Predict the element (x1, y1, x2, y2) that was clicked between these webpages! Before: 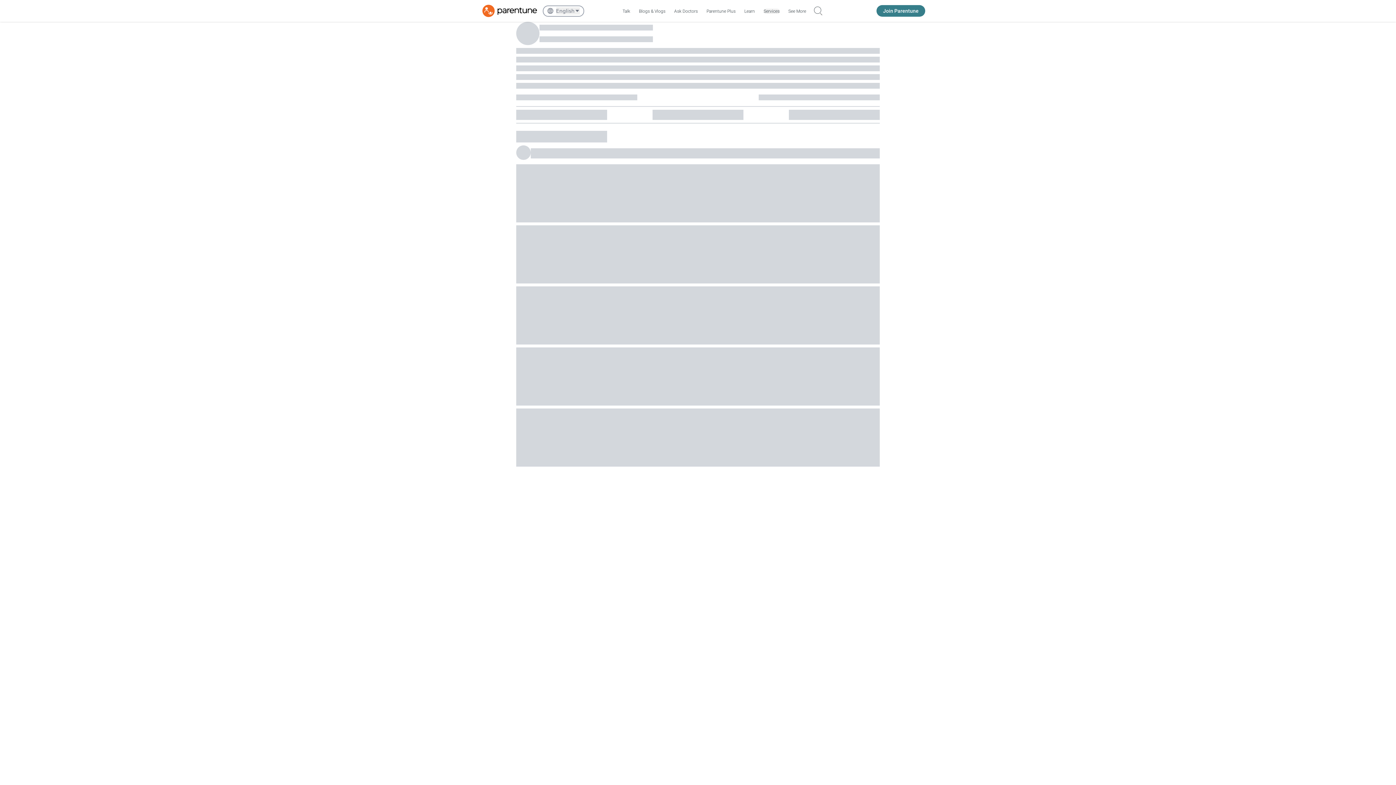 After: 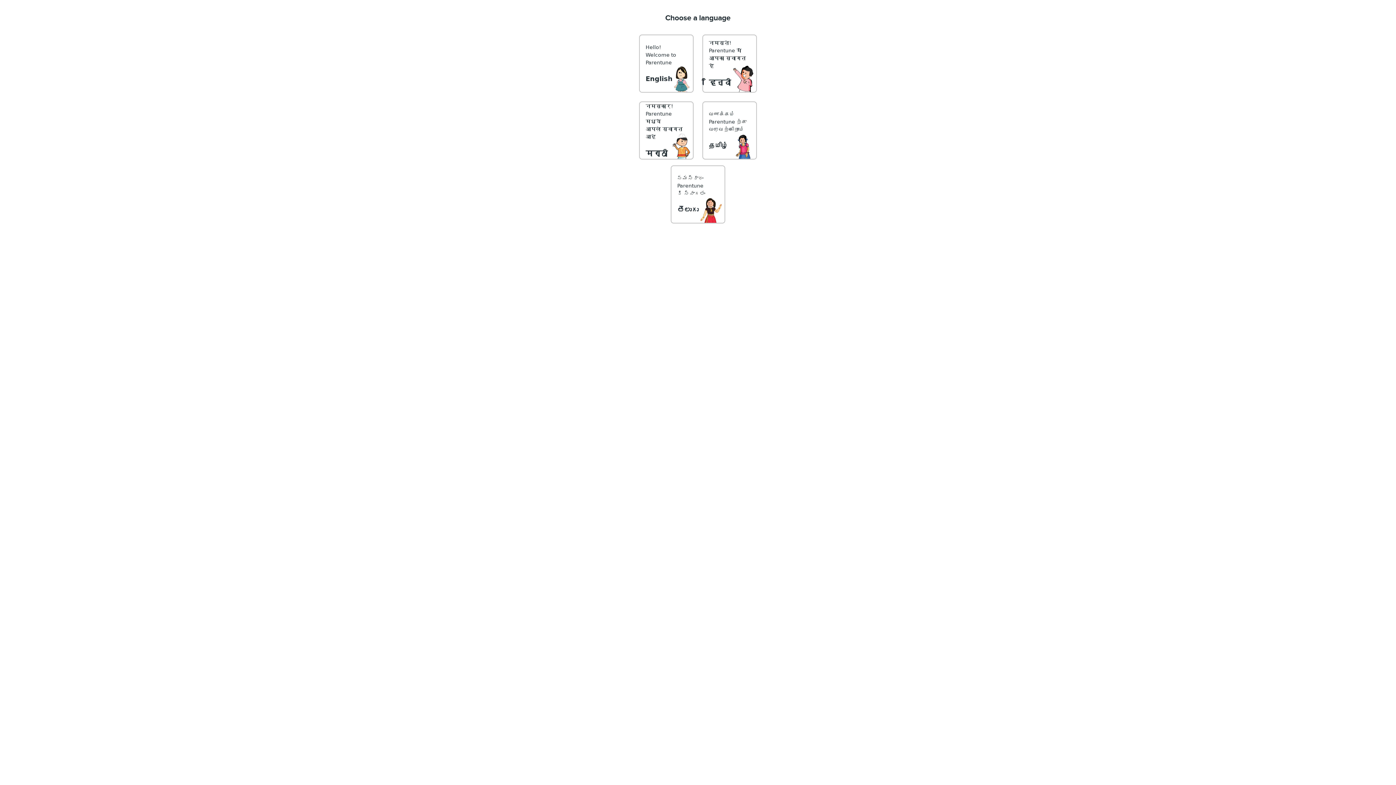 Action: label: Join Parentune bbox: (876, 5, 925, 16)